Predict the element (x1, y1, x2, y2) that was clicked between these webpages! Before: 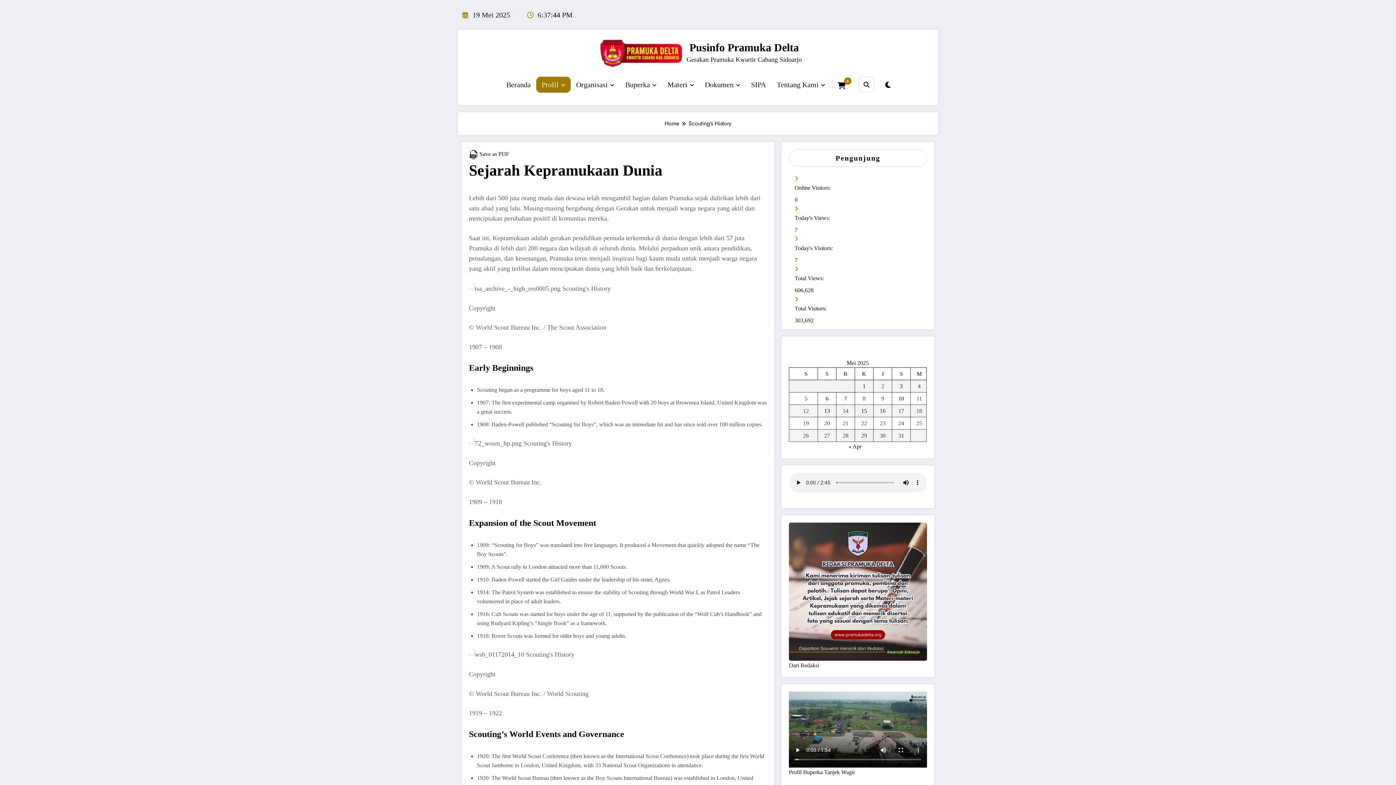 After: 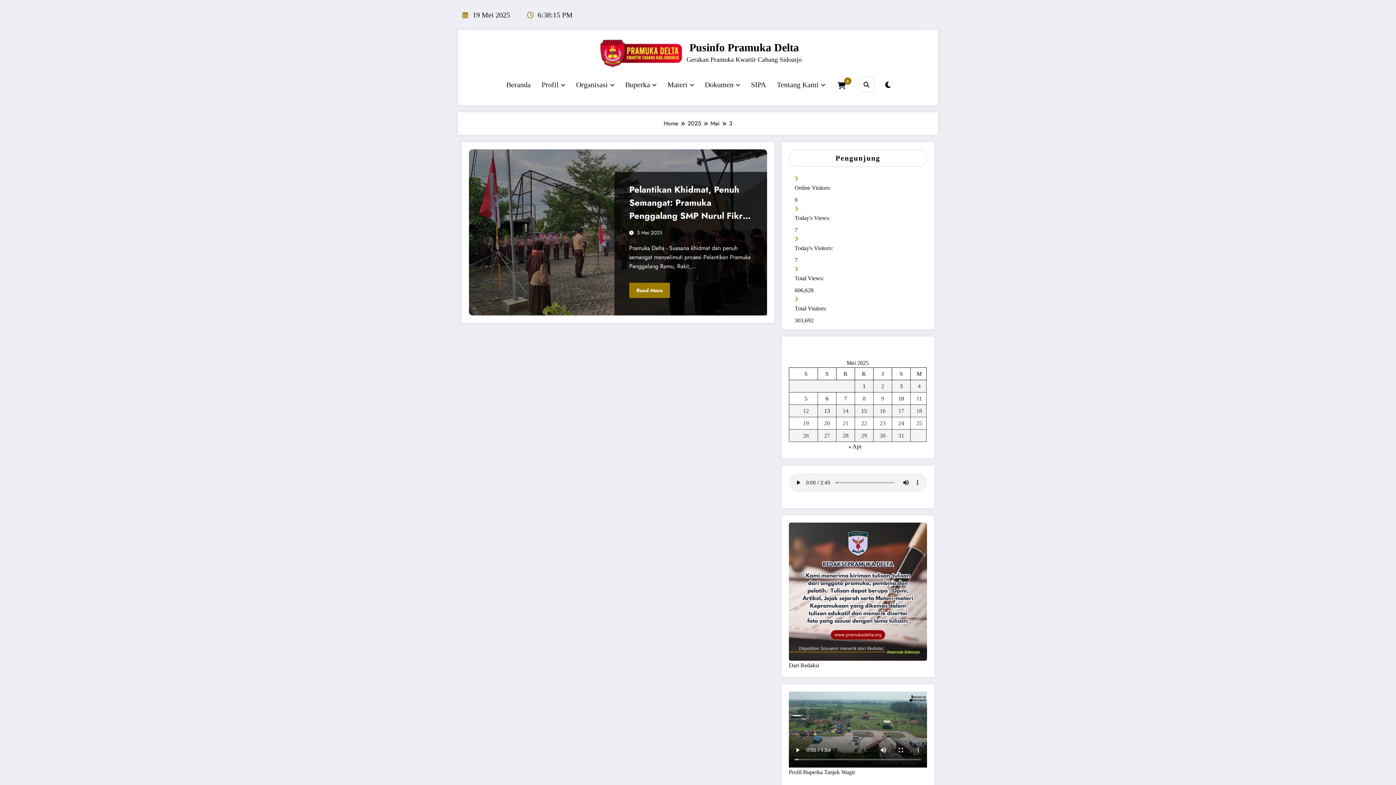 Action: label: Pos diterbitkan pada 3 May 2025 bbox: (900, 383, 902, 389)